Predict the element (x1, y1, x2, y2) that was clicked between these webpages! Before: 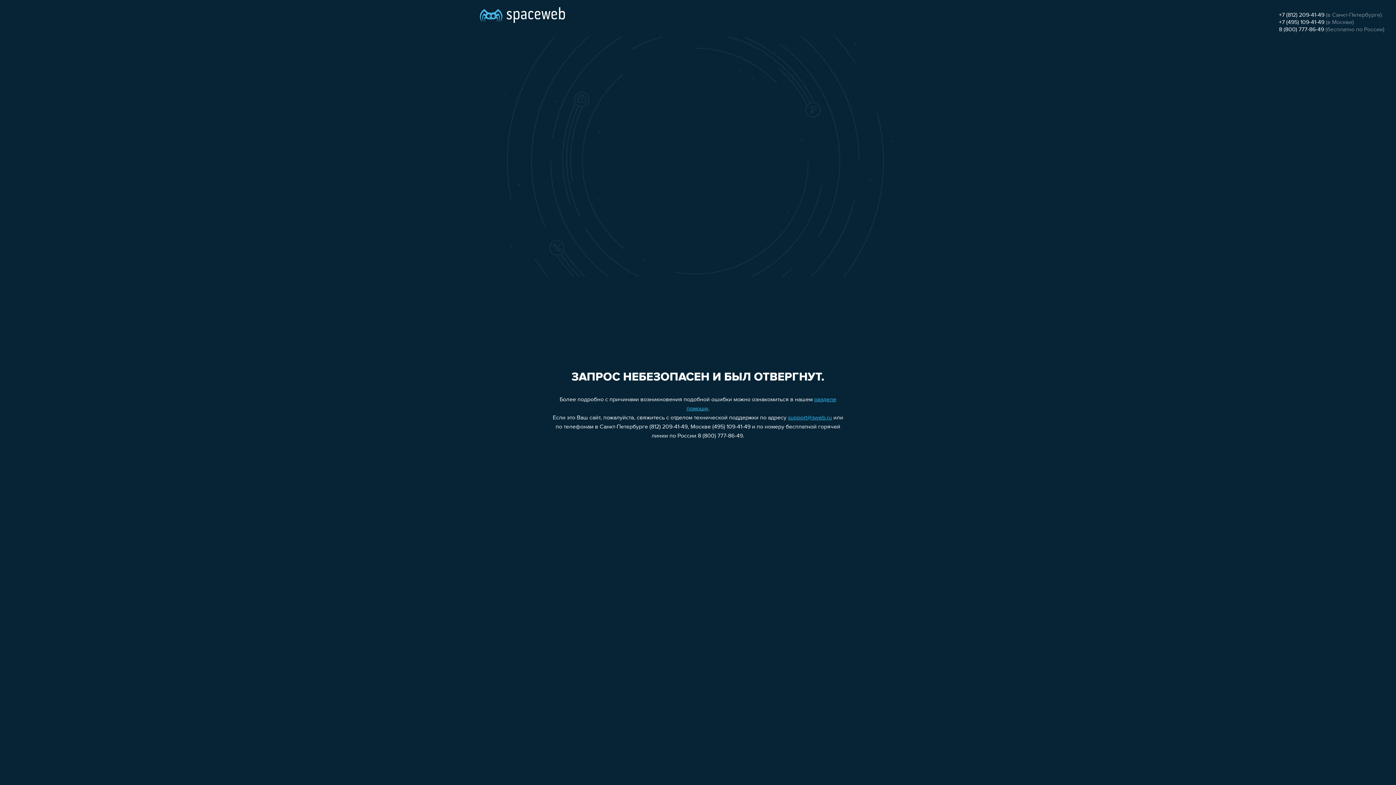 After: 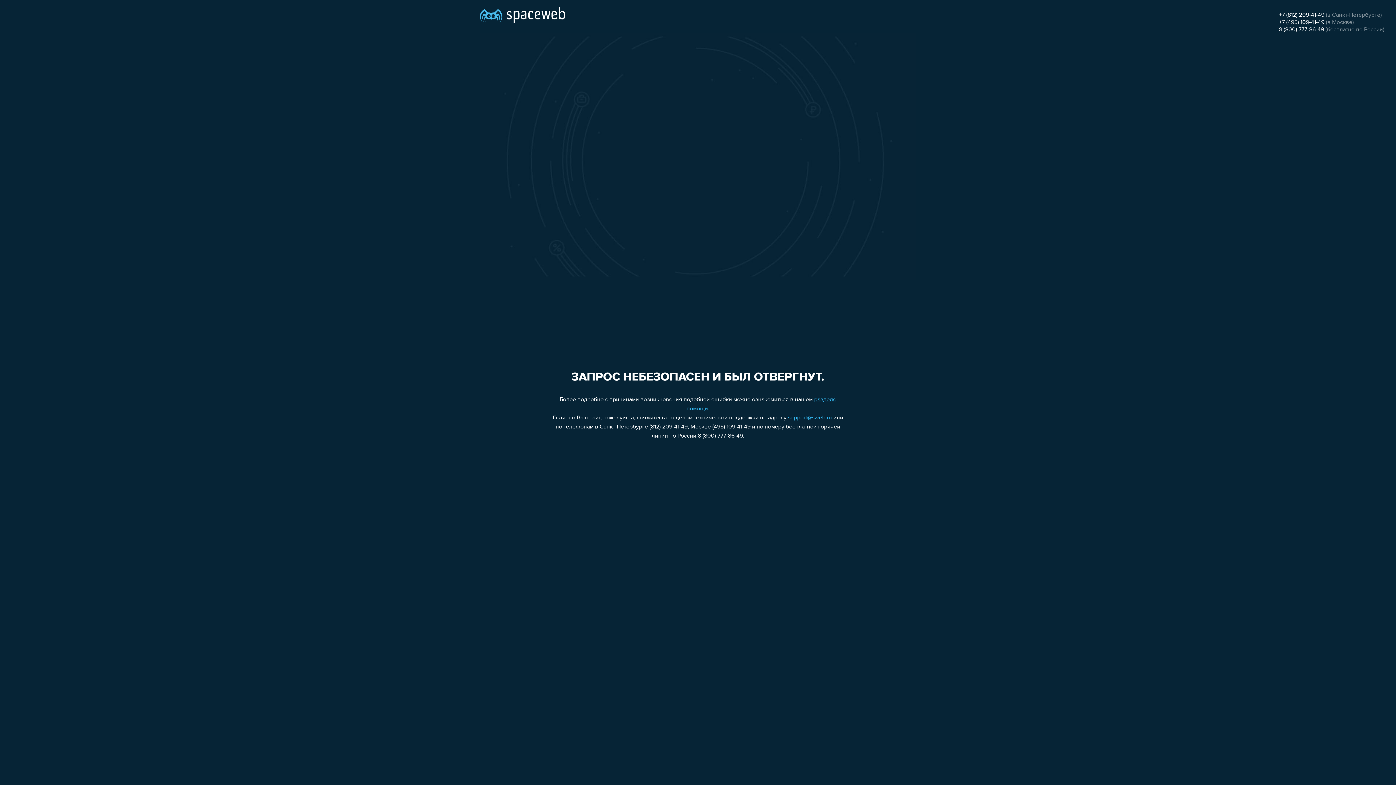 Action: bbox: (1279, 12, 1324, 18) label: +7 (812) 209-41-49